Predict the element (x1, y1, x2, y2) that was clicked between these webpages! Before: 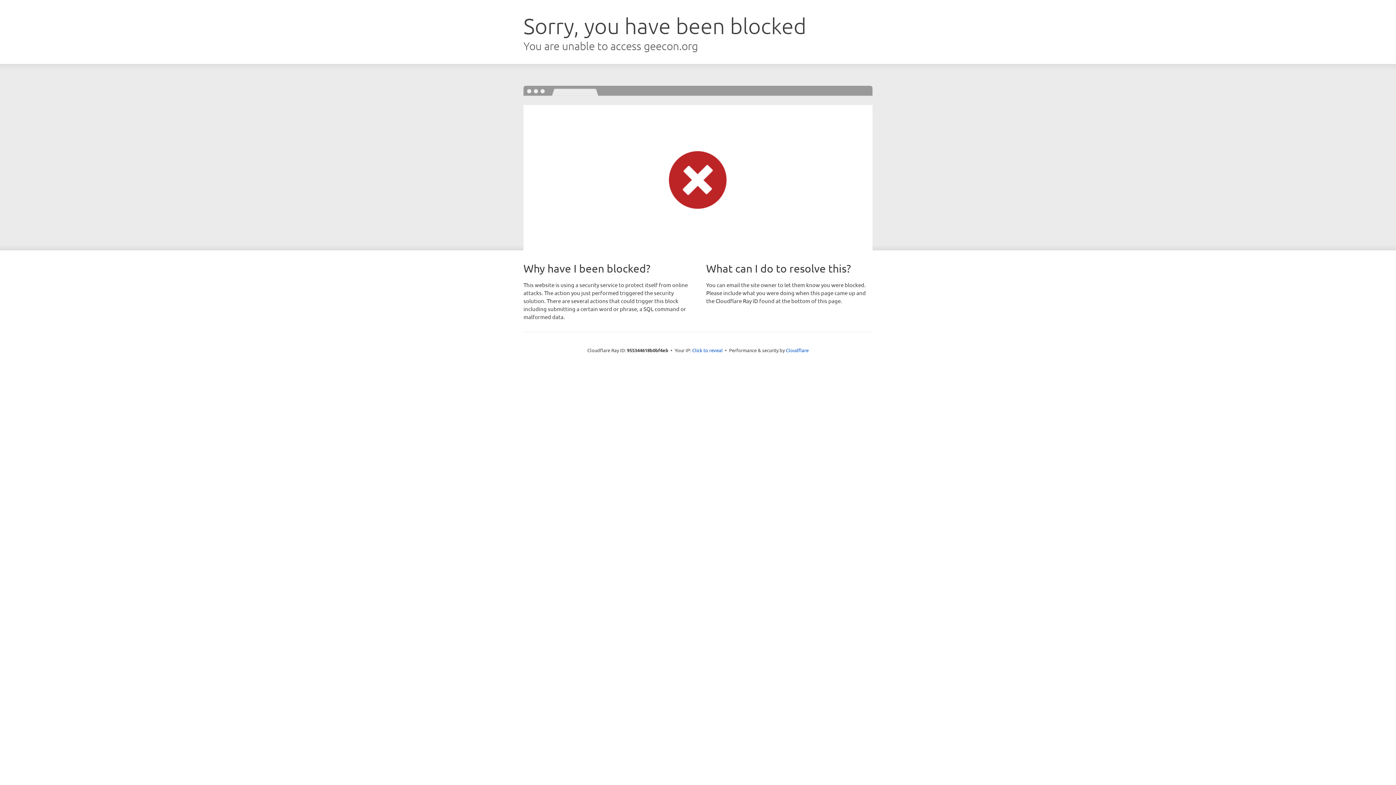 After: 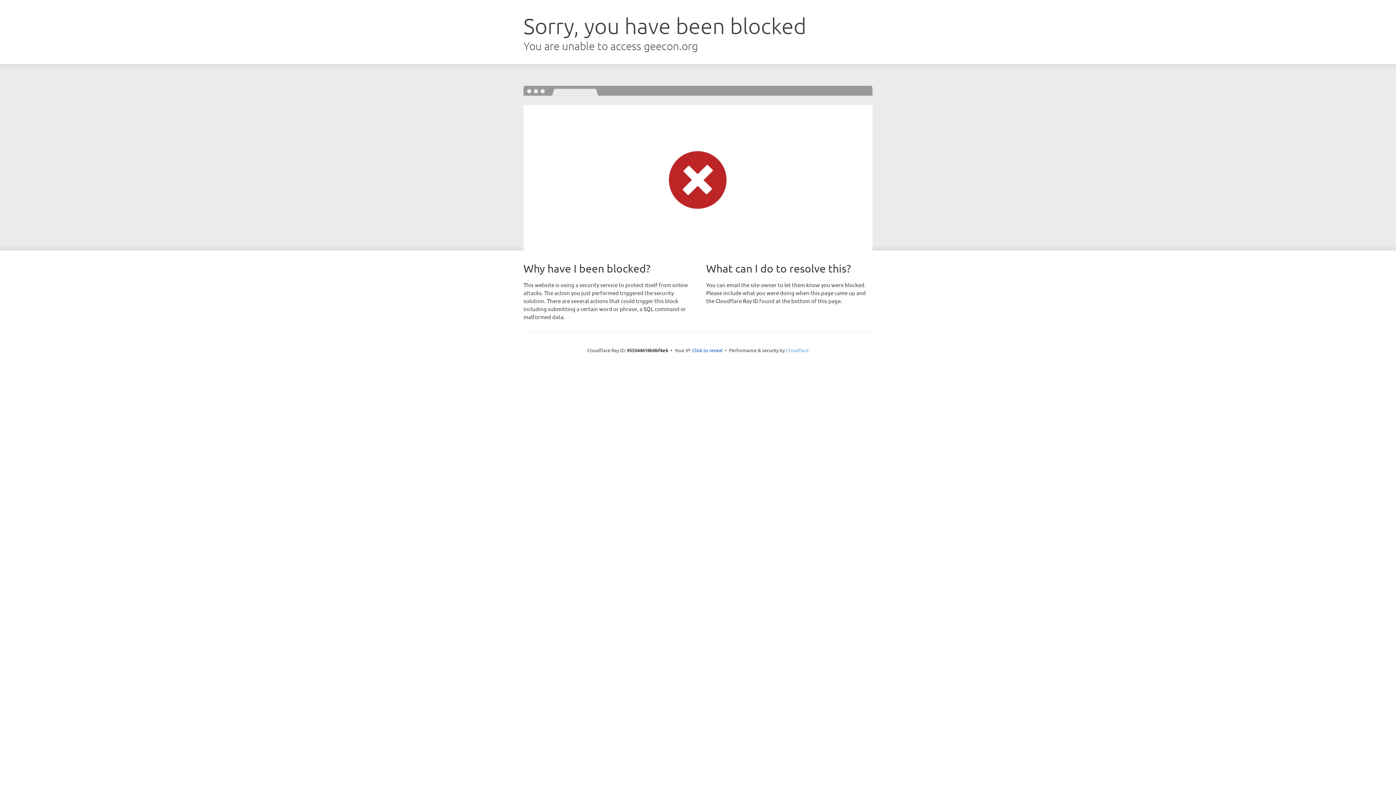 Action: bbox: (786, 347, 808, 353) label: Cloudflare